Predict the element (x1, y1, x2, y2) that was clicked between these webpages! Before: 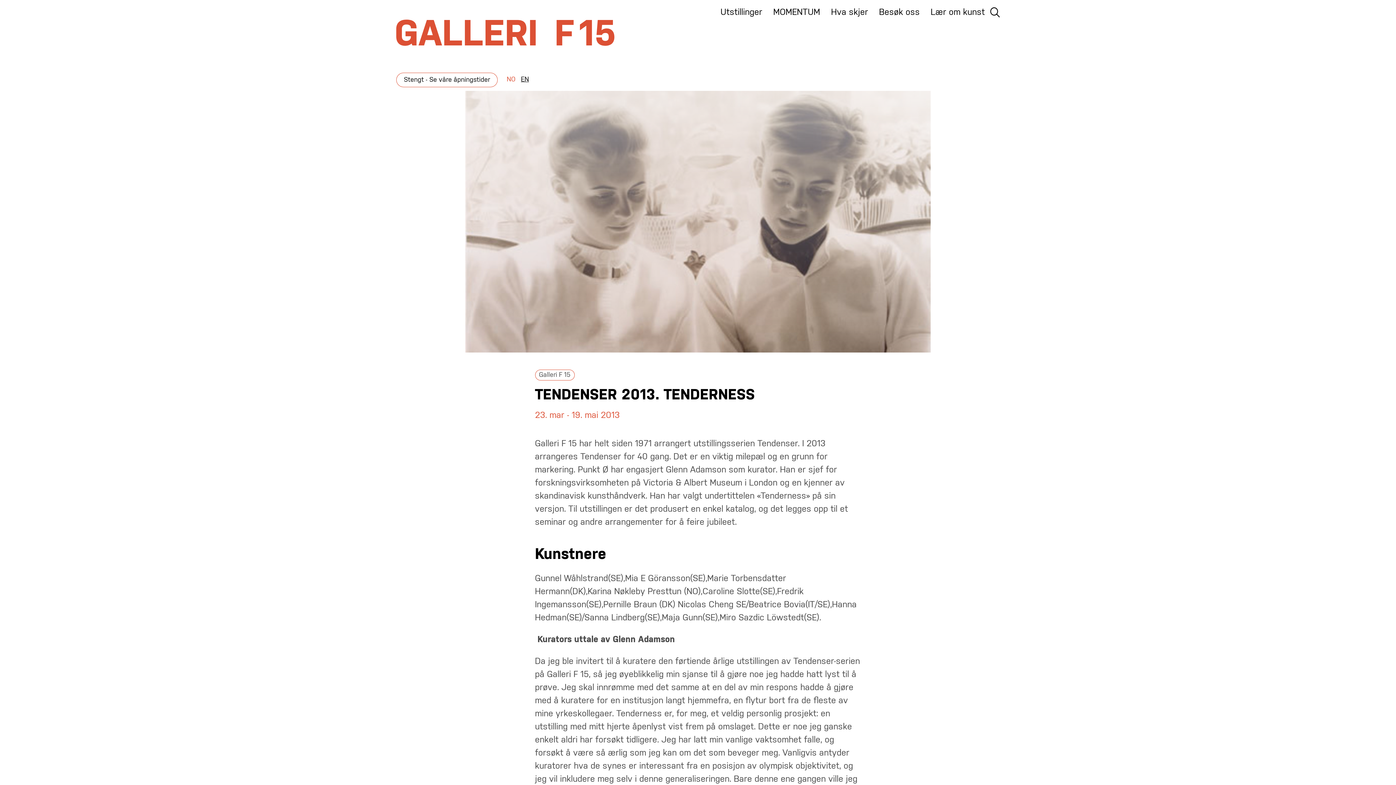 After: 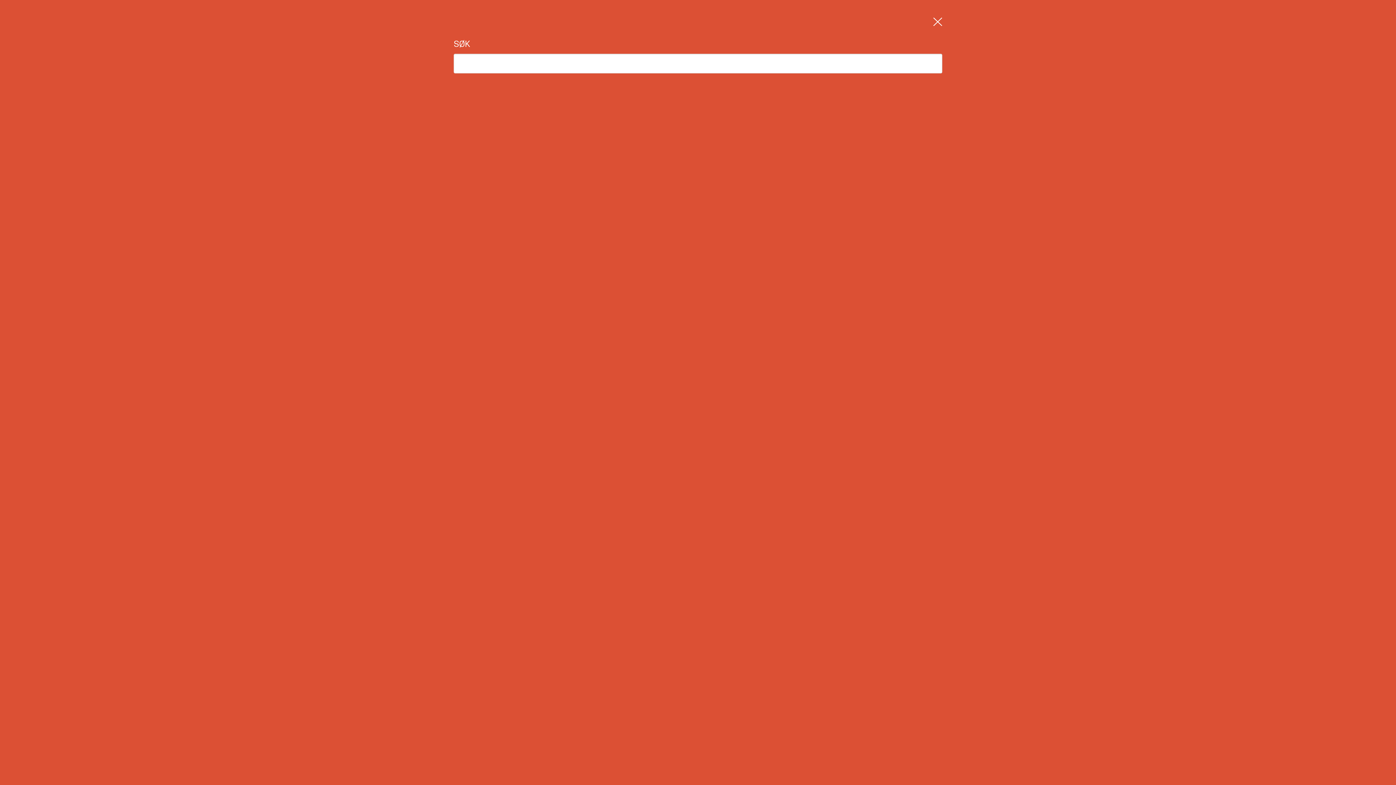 Action: bbox: (990, 7, 1000, 17)